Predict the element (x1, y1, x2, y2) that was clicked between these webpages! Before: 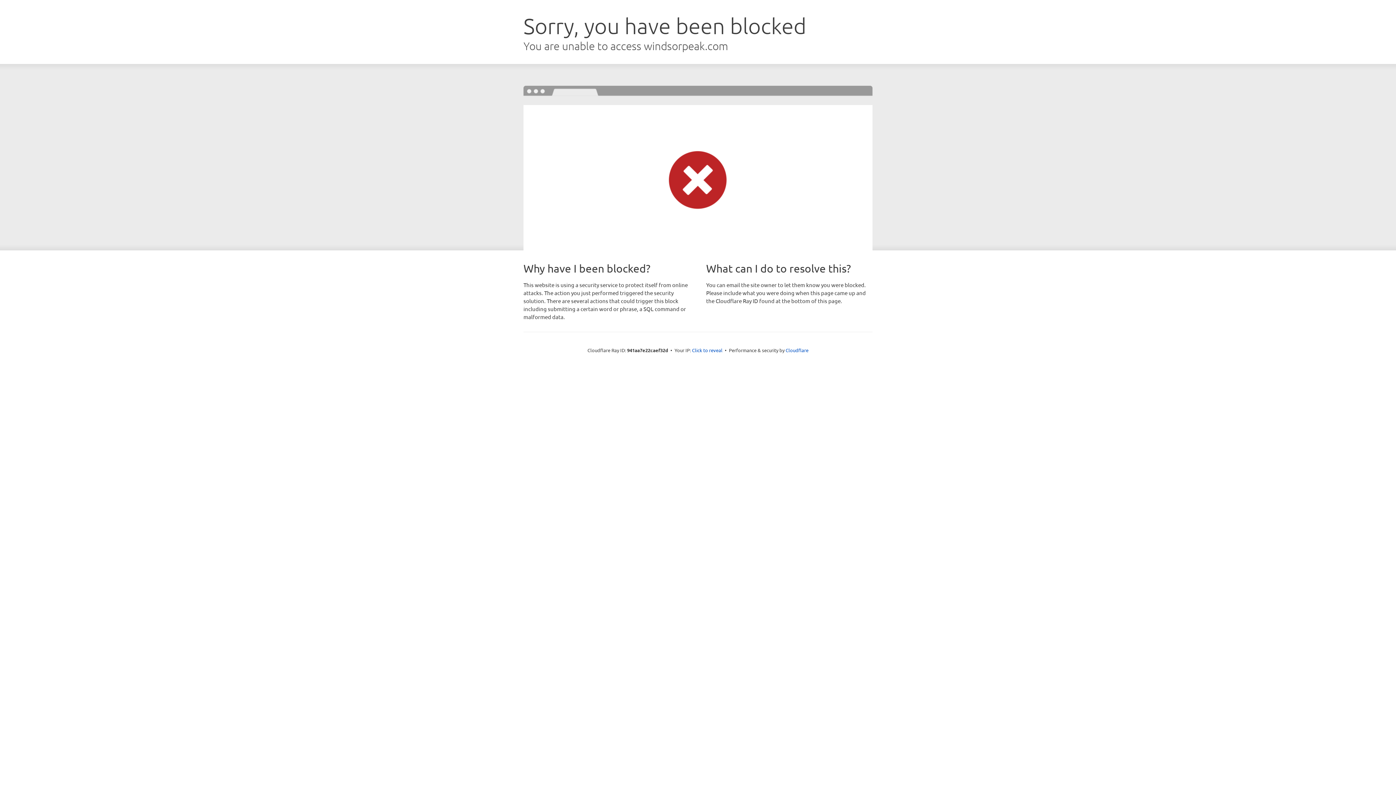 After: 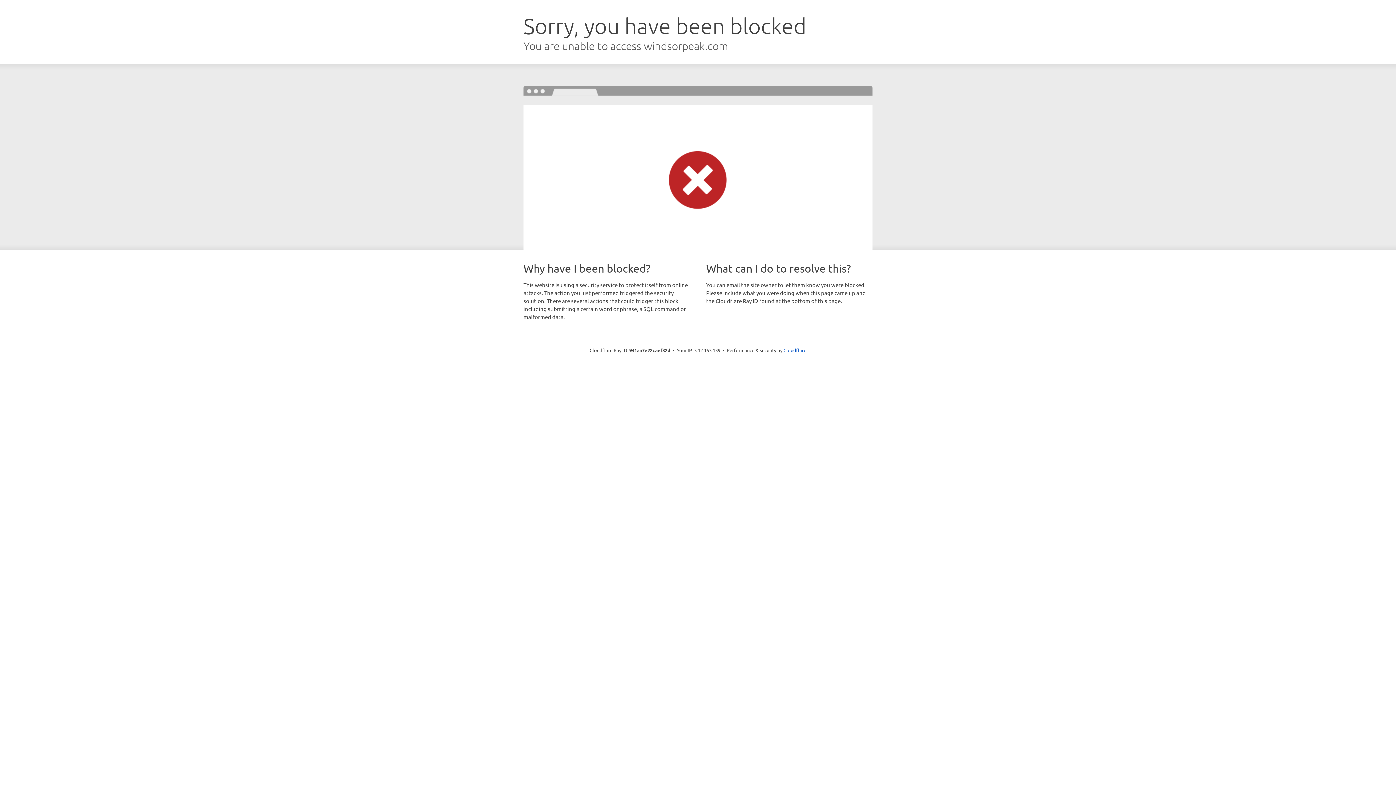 Action: label: Click to reveal bbox: (692, 346, 722, 353)